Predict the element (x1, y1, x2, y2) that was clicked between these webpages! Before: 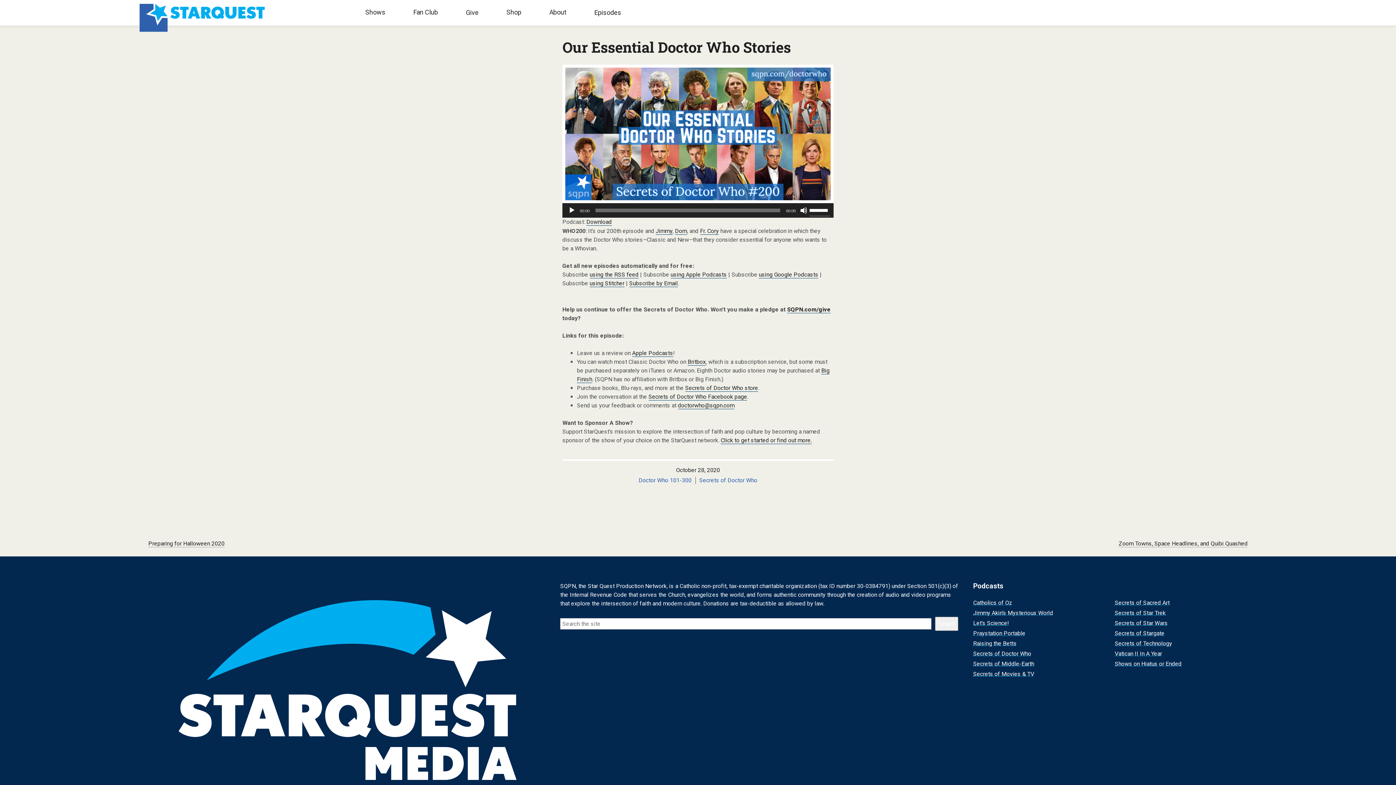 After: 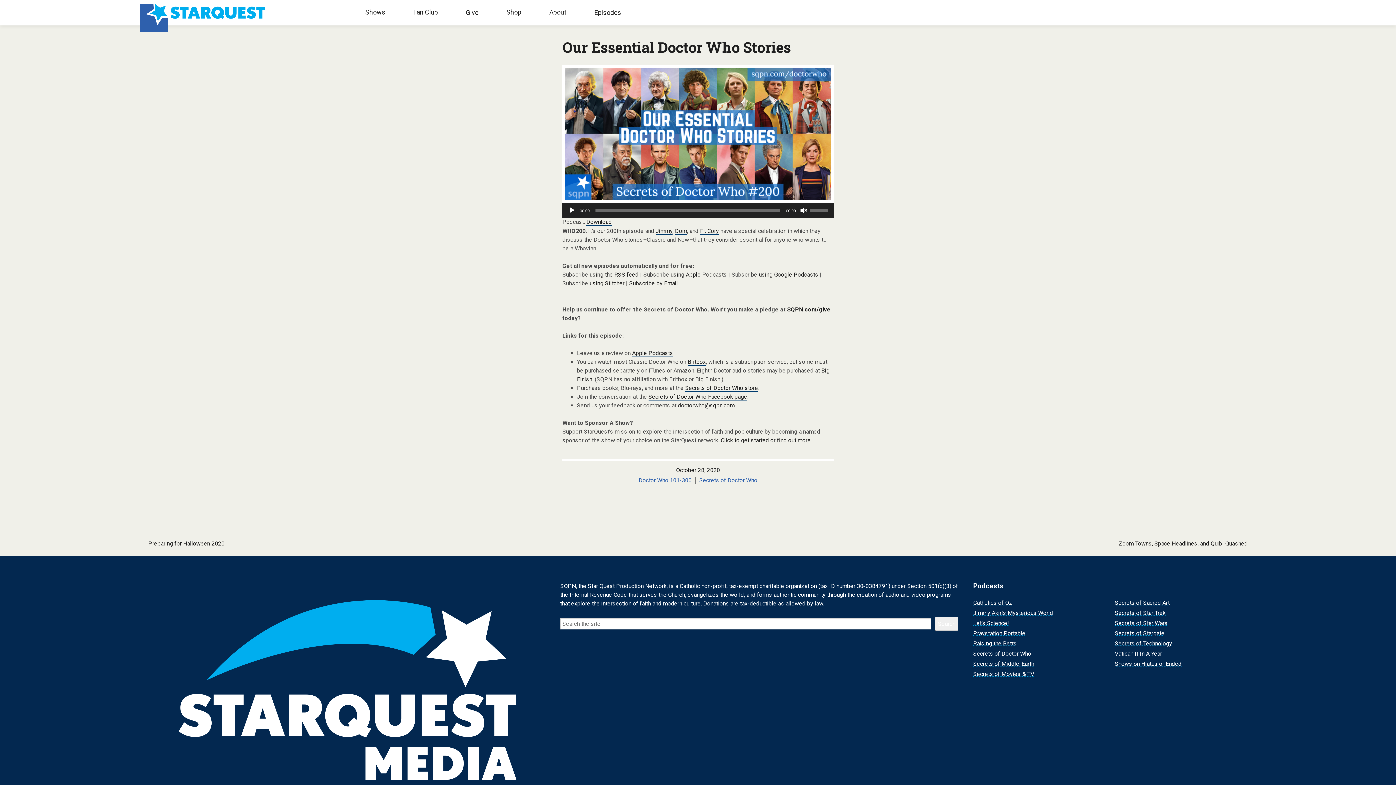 Action: bbox: (800, 206, 807, 214) label: Mute